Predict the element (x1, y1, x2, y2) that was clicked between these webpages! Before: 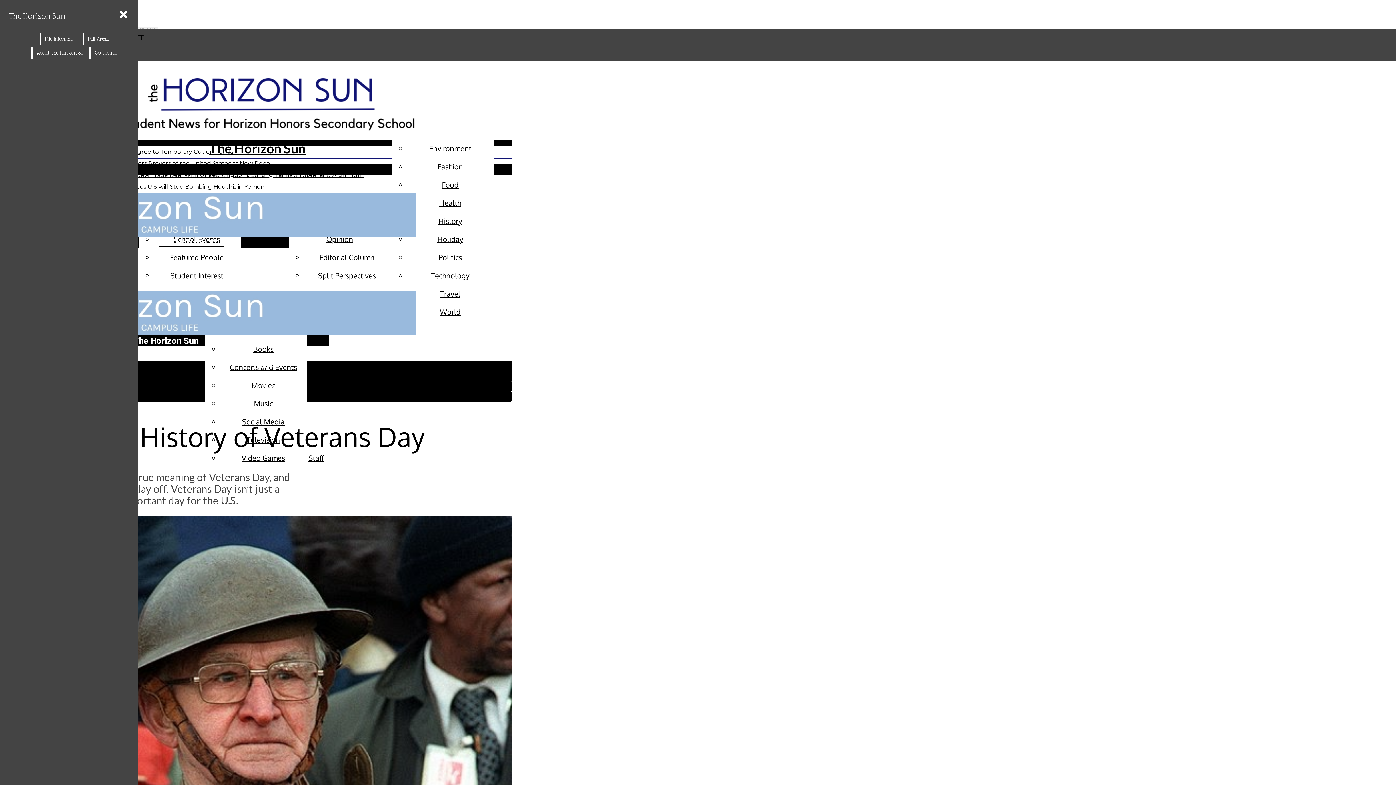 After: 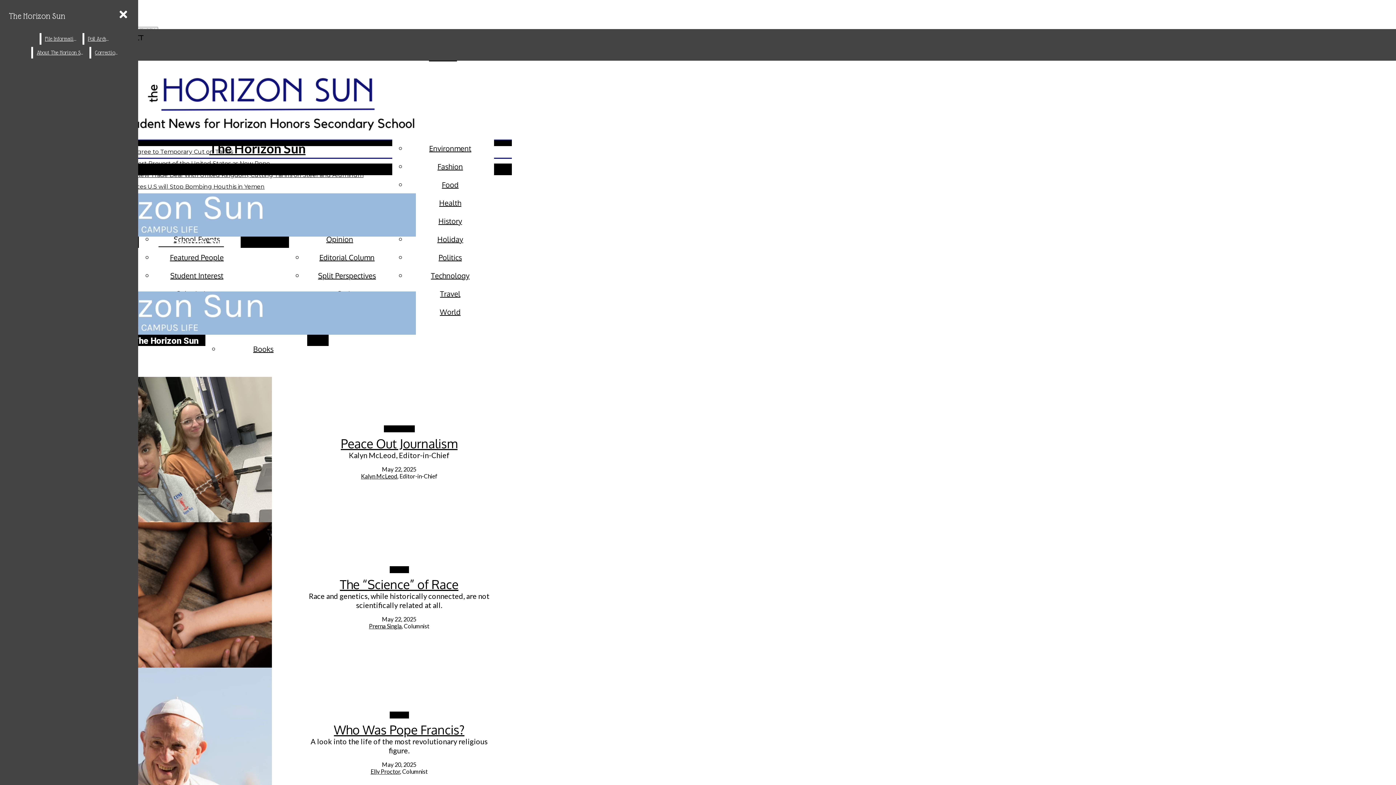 Action: bbox: (2, 193, 379, 248) label: The Horizon Sun